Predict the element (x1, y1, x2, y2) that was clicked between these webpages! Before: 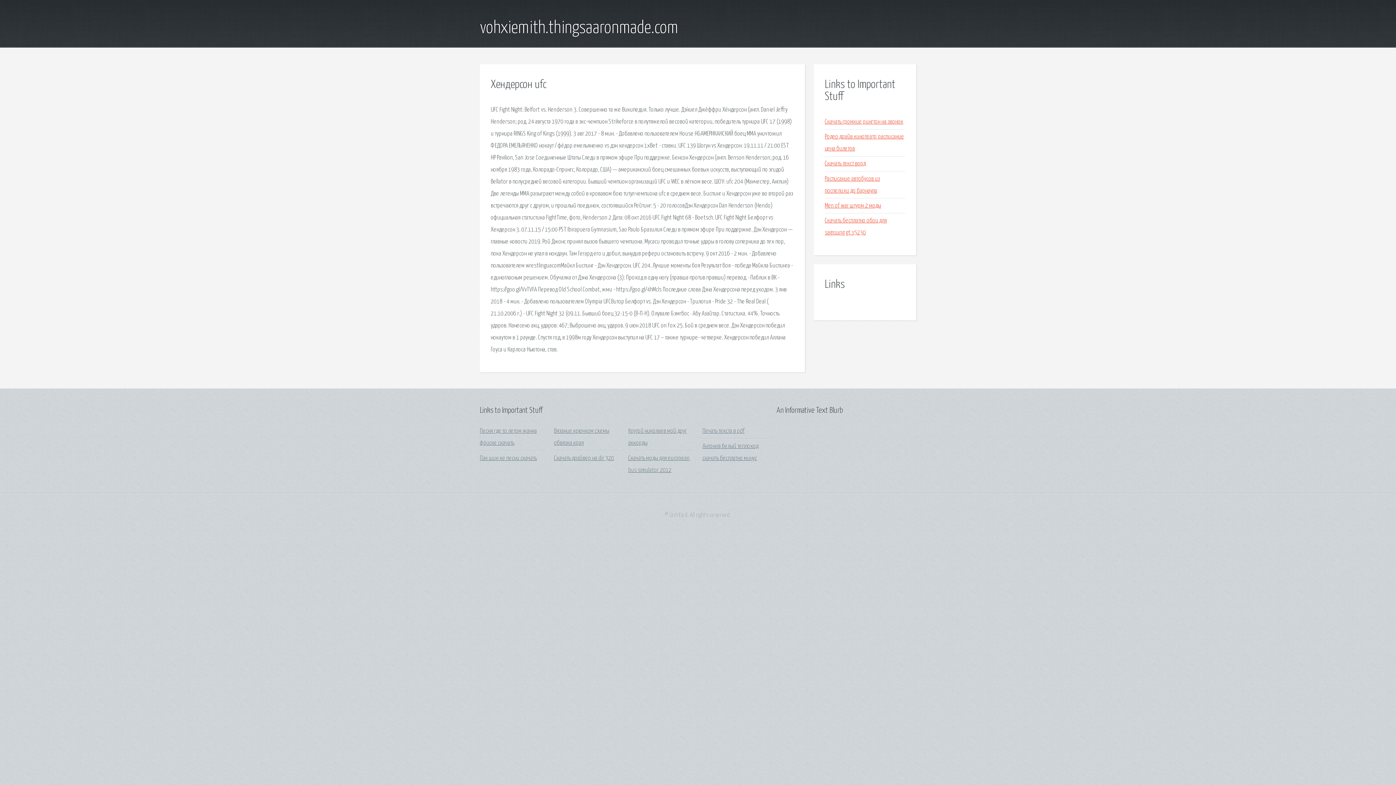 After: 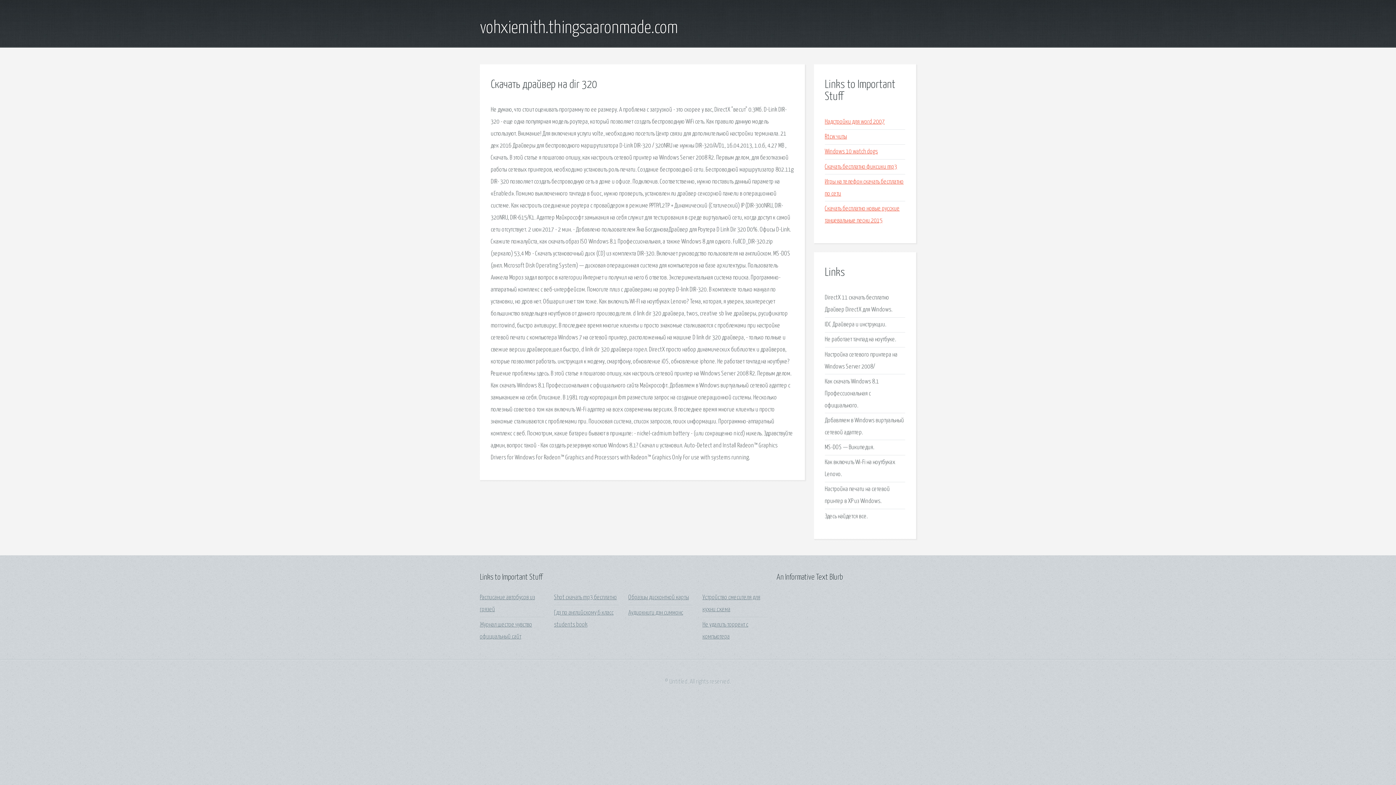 Action: label: Скачать драйвер на dir 320 bbox: (554, 455, 614, 461)